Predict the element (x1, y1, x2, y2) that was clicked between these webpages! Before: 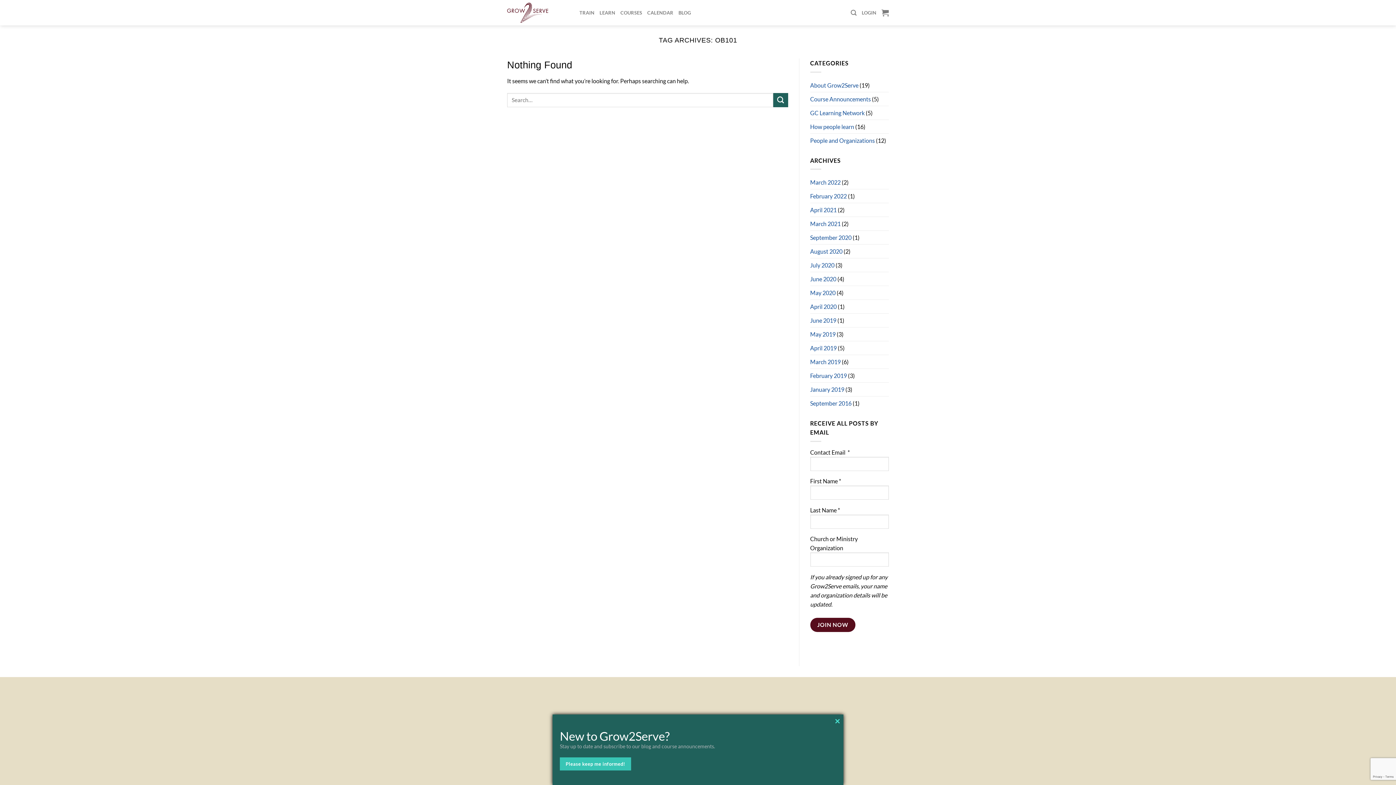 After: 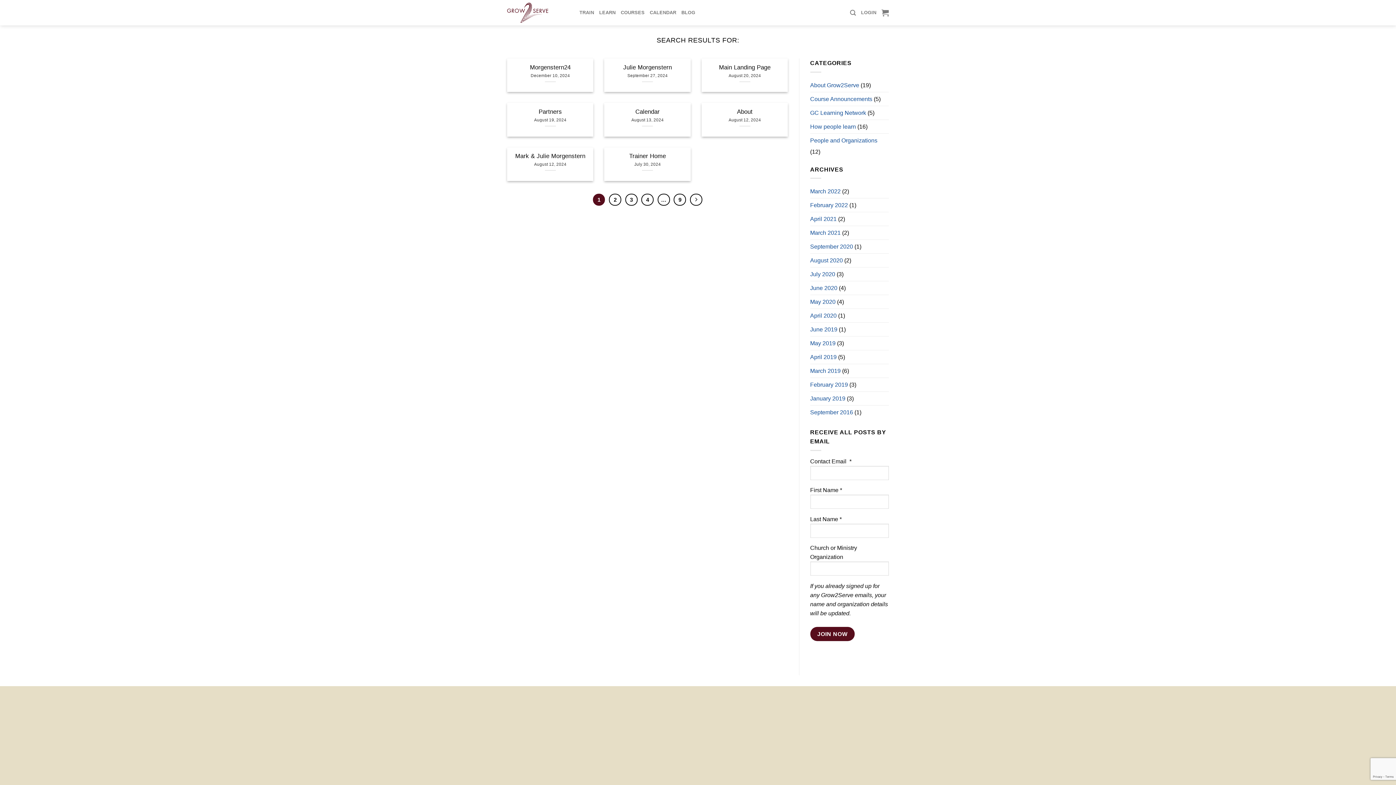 Action: label: Submit bbox: (773, 92, 788, 107)